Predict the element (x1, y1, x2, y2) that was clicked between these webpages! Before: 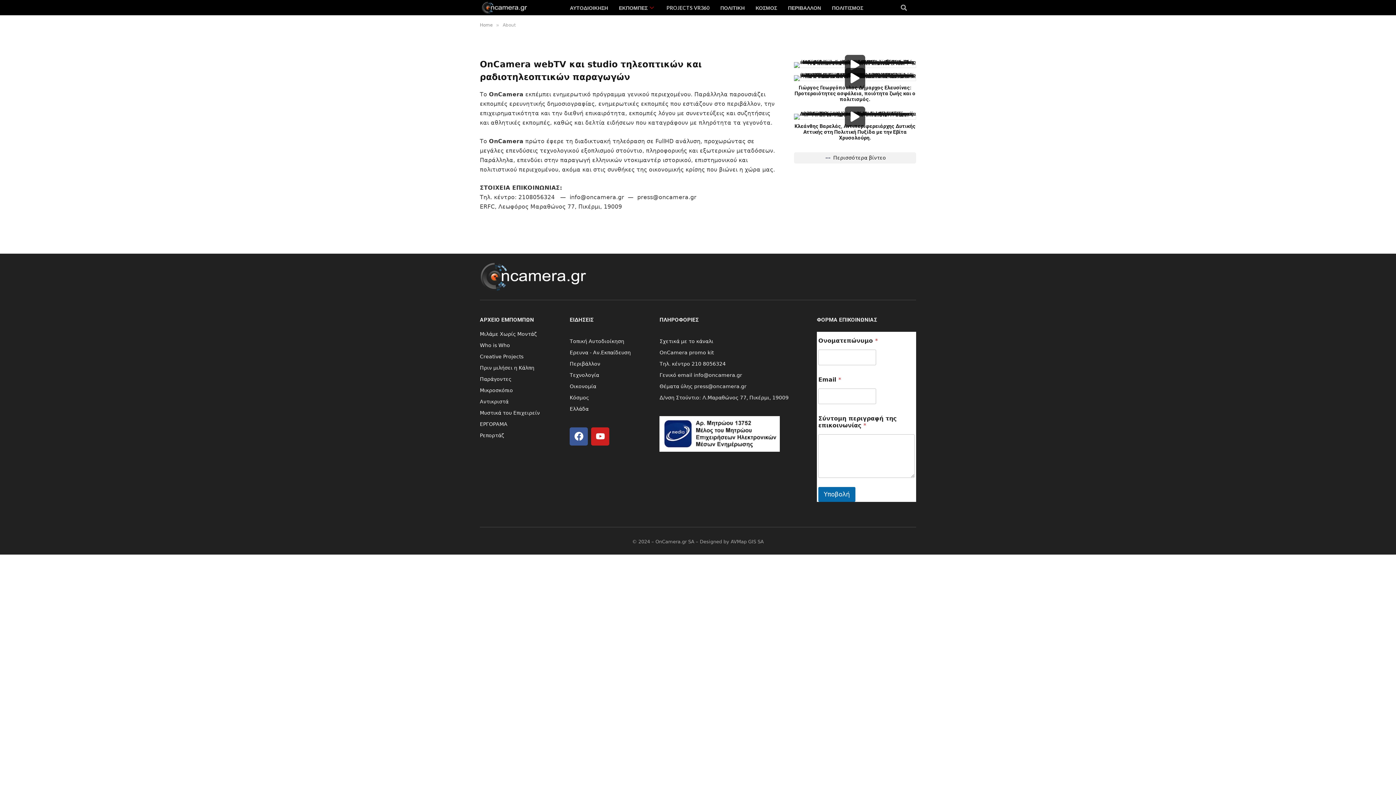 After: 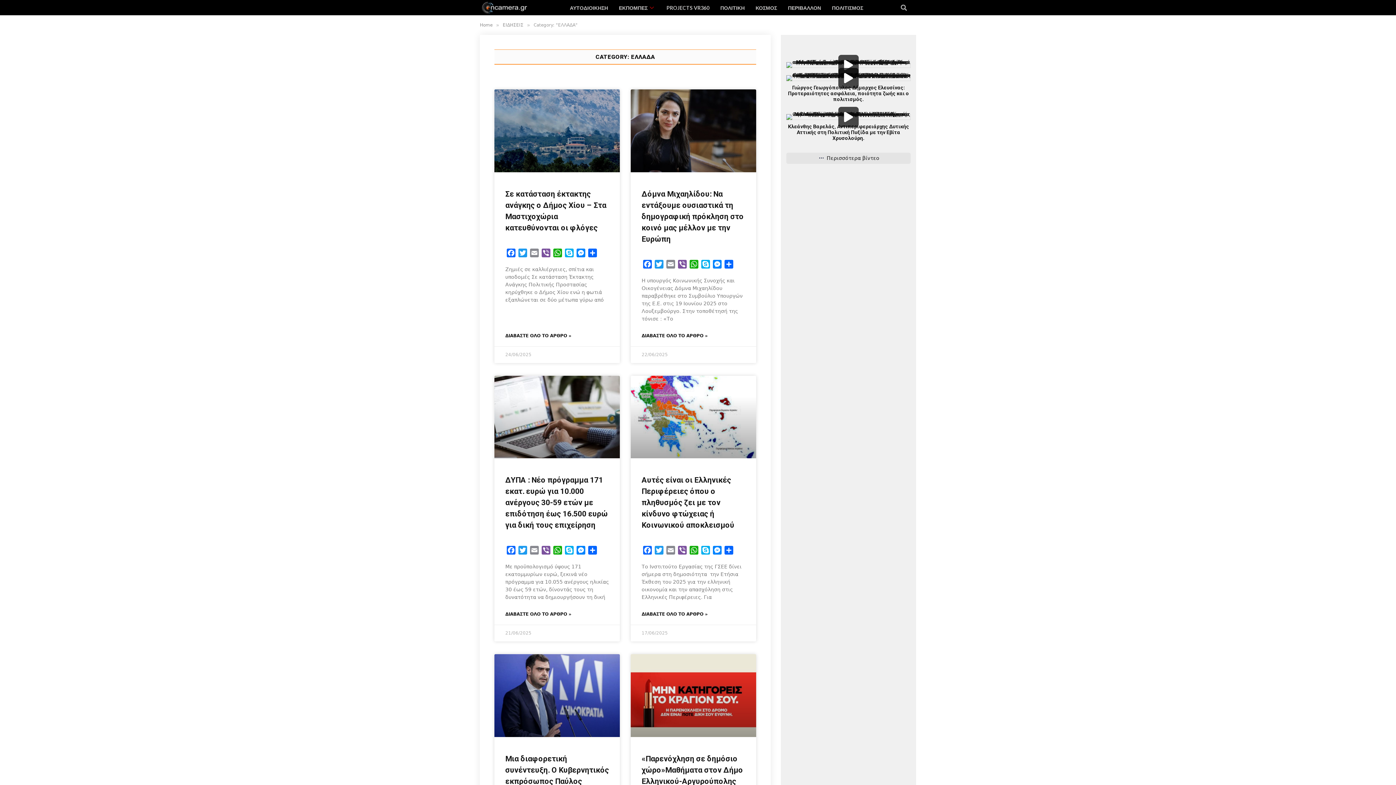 Action: label: Ελλάδα bbox: (569, 406, 588, 411)